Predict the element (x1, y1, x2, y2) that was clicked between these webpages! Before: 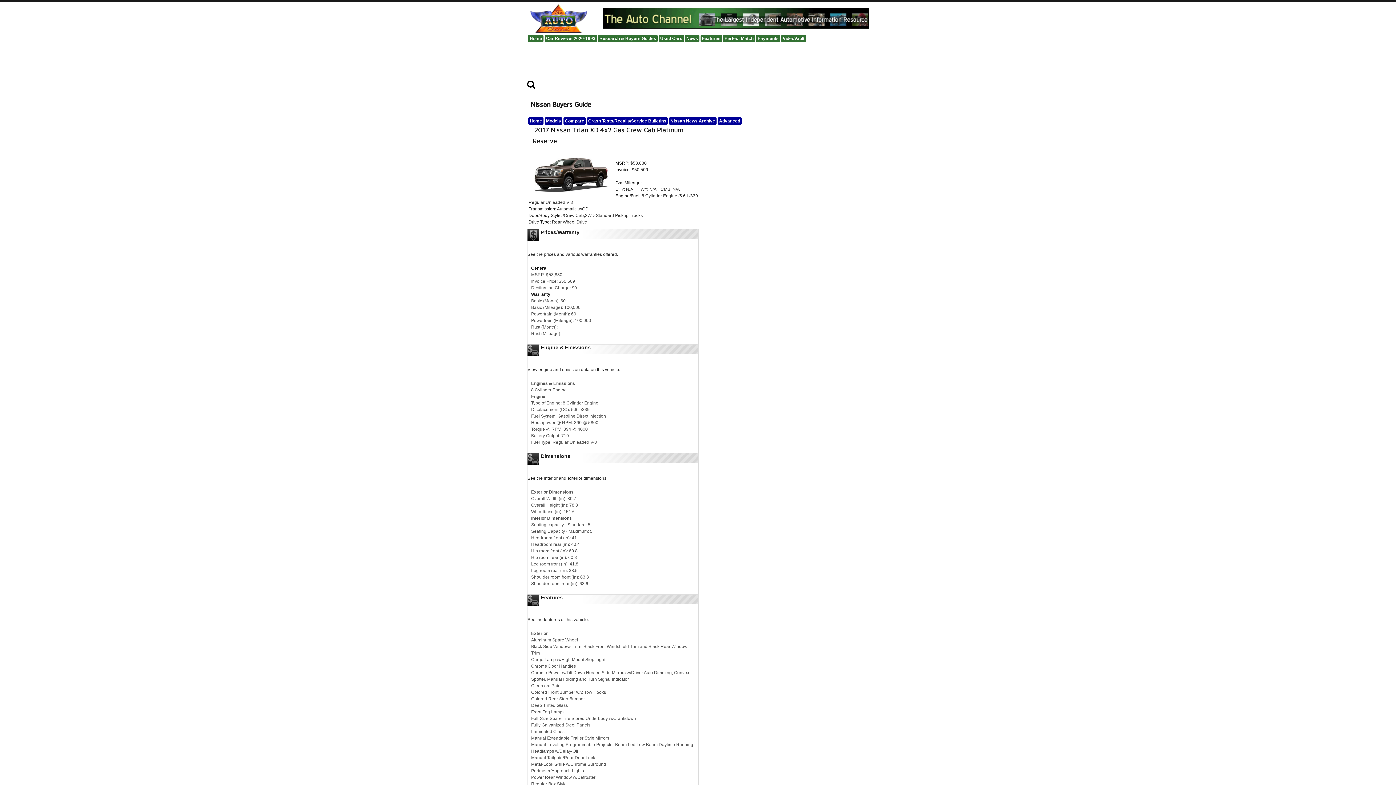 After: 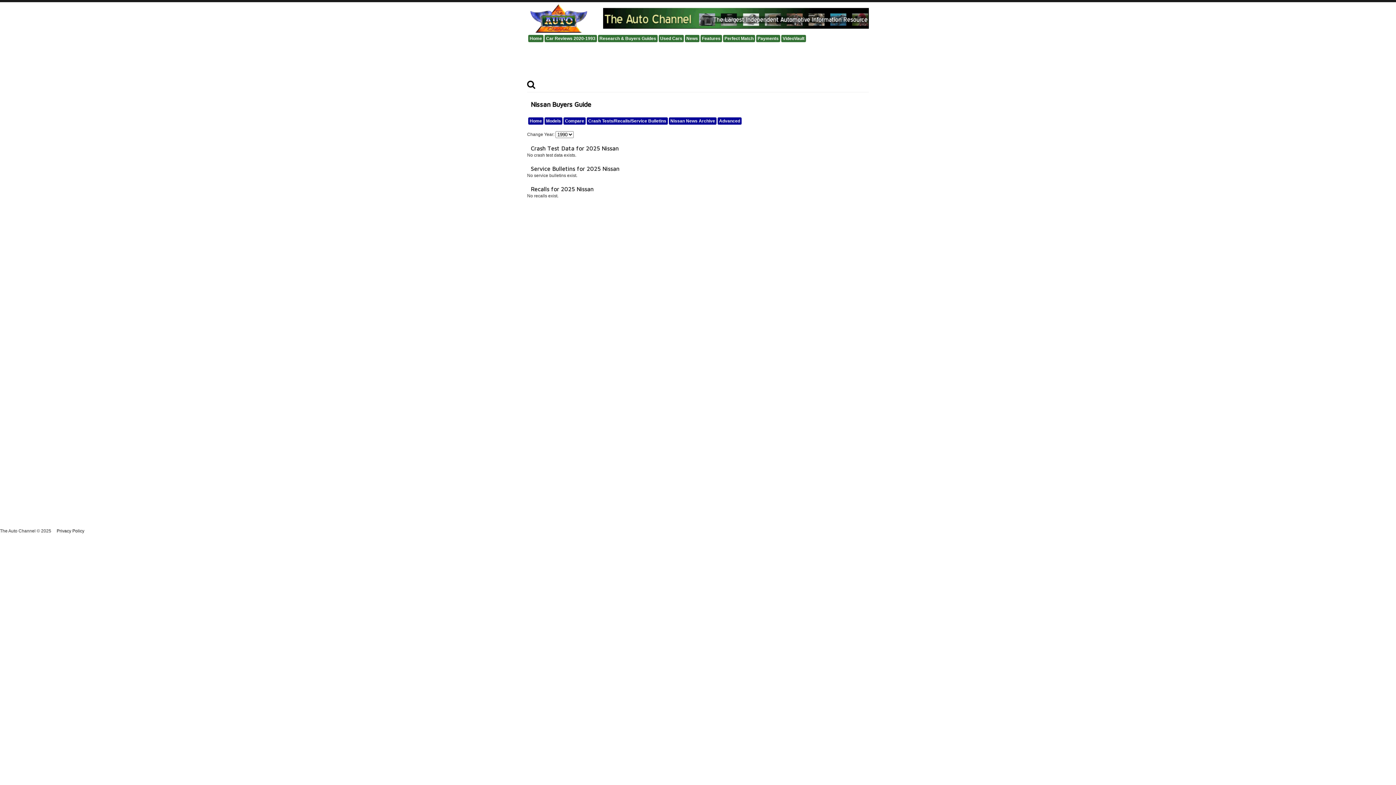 Action: bbox: (586, 117, 668, 124) label: Crash Tests/Recalls/Service Bulletins